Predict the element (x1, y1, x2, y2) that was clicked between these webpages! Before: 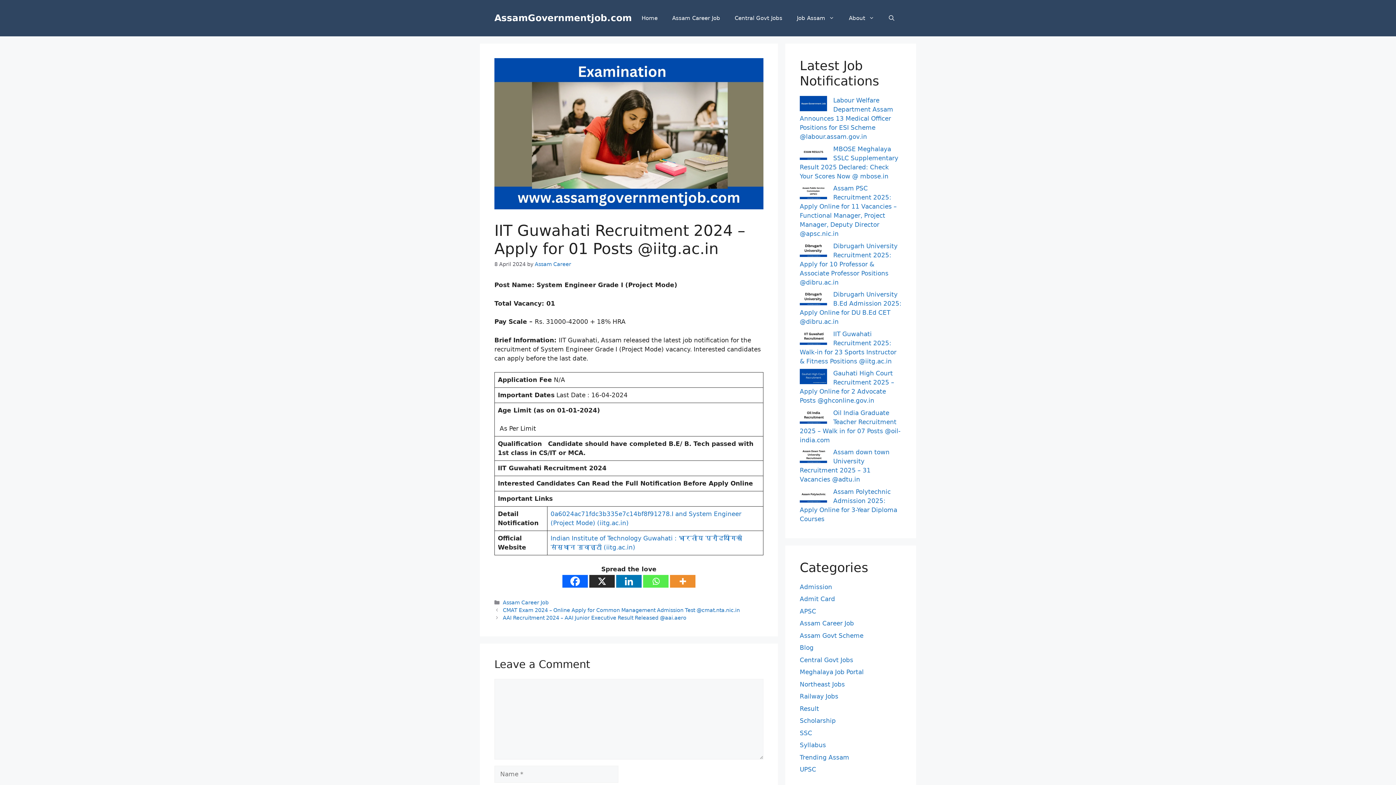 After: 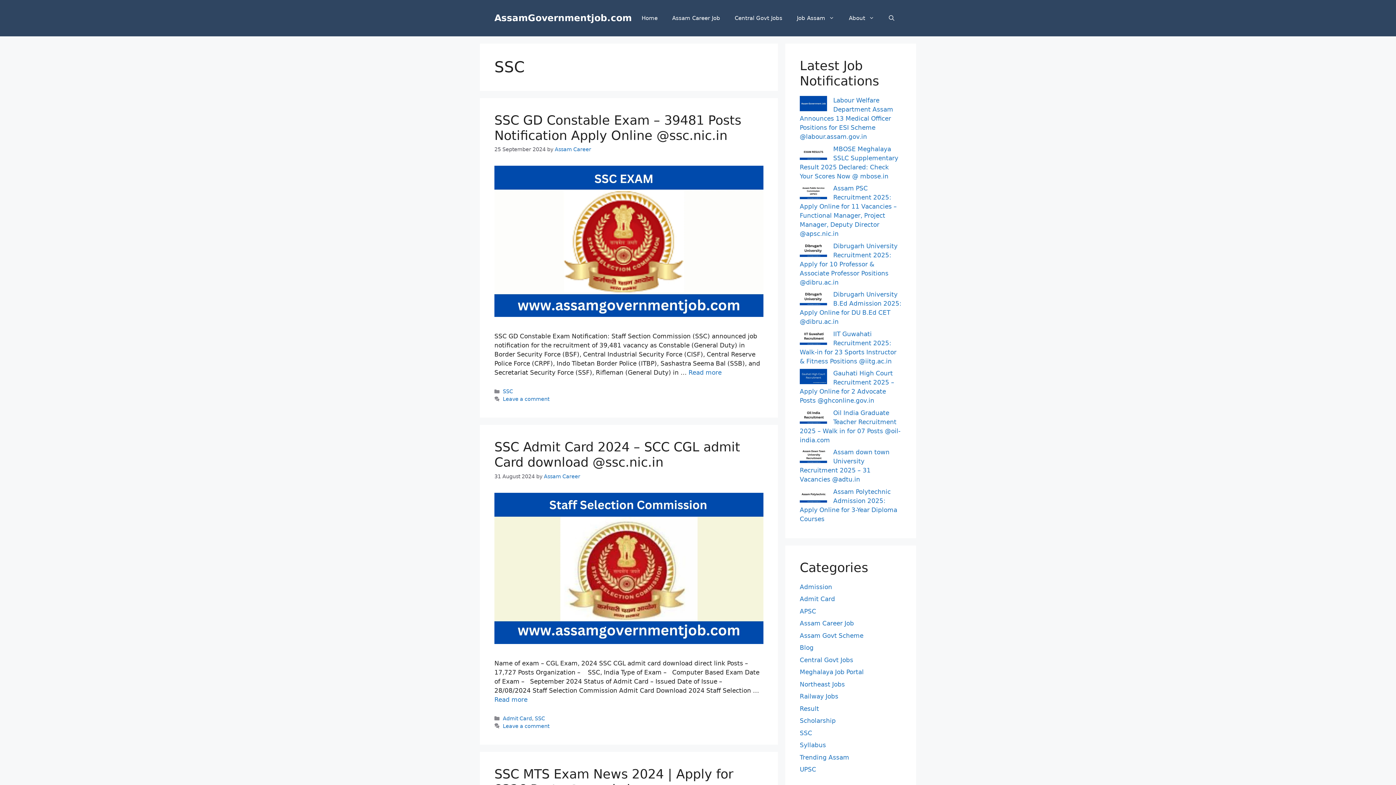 Action: label: SSC bbox: (800, 729, 812, 736)